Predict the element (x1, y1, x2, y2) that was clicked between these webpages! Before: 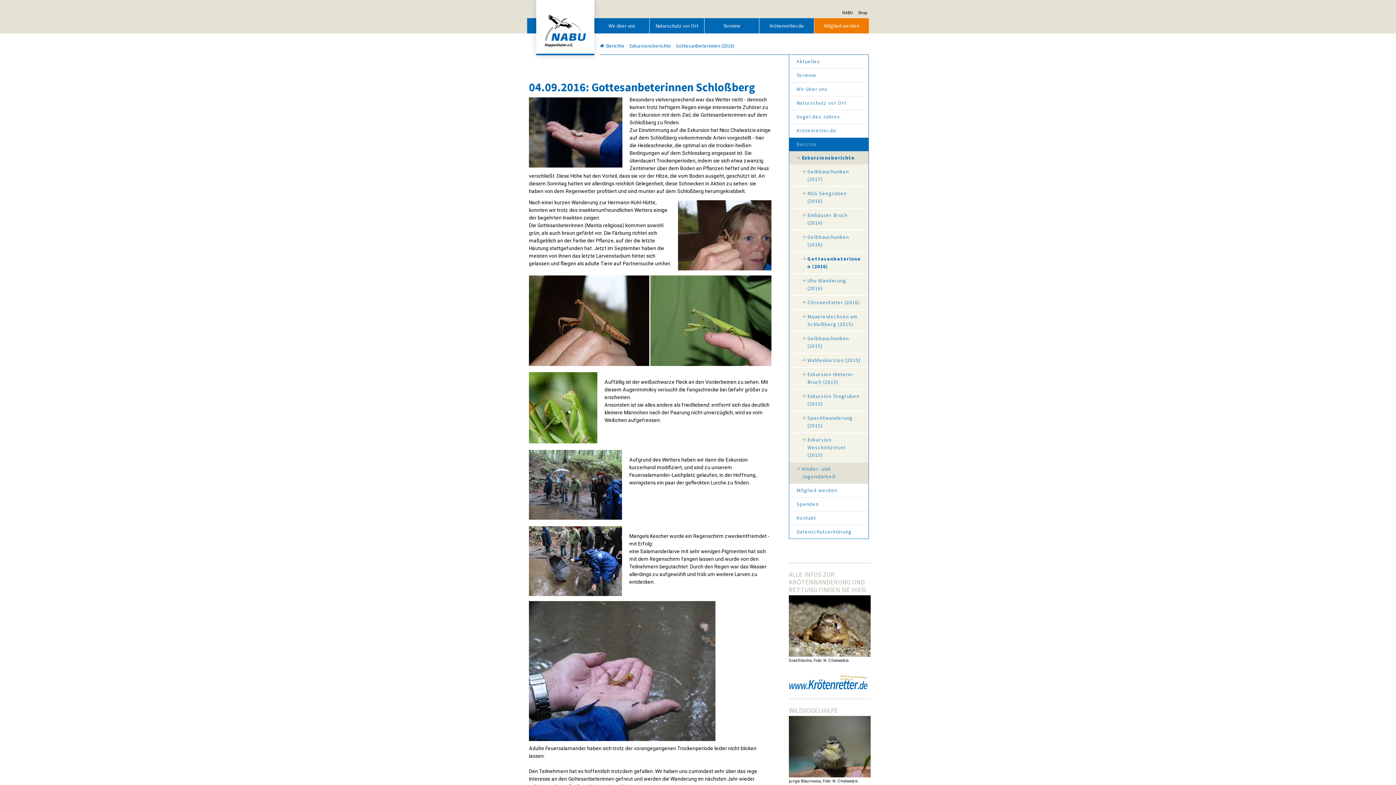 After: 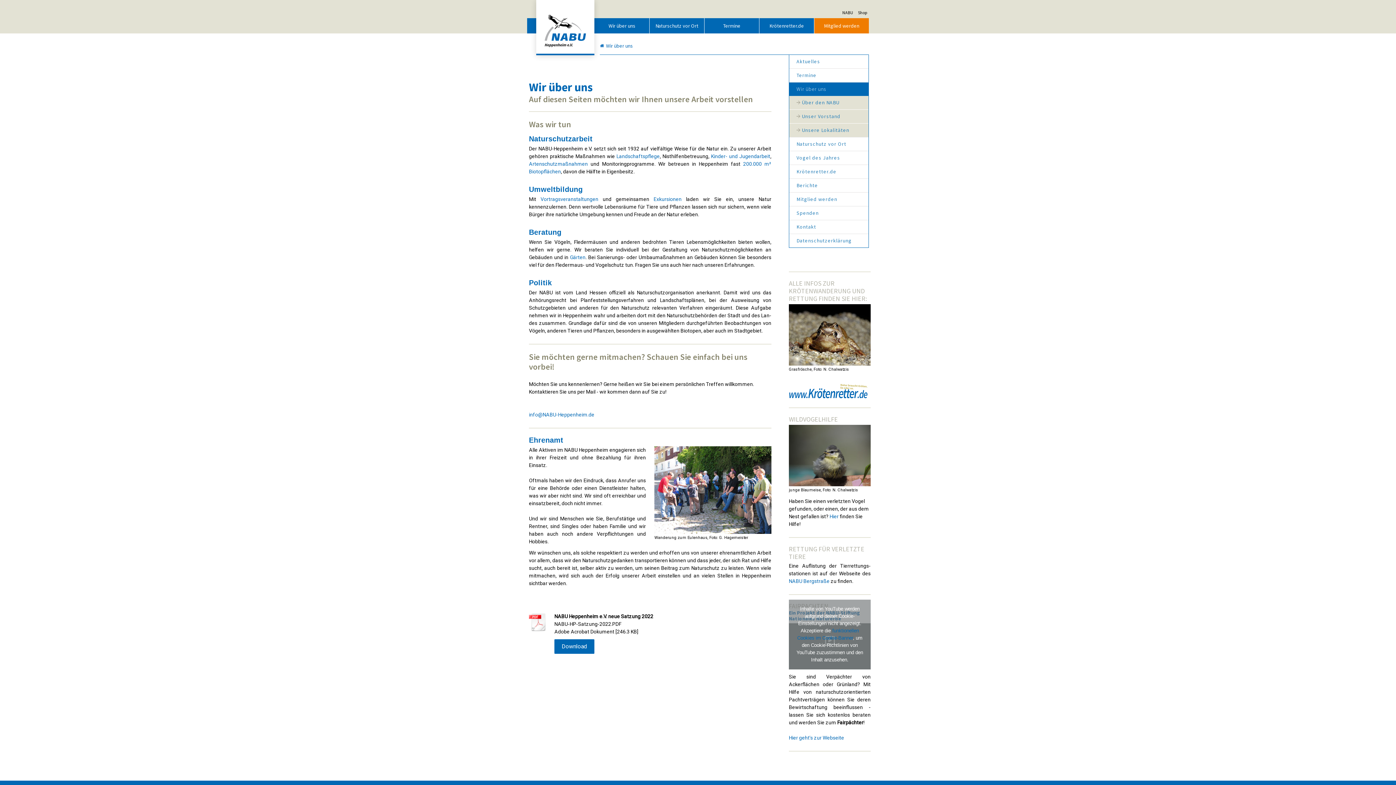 Action: bbox: (789, 82, 868, 96) label: Wir über uns